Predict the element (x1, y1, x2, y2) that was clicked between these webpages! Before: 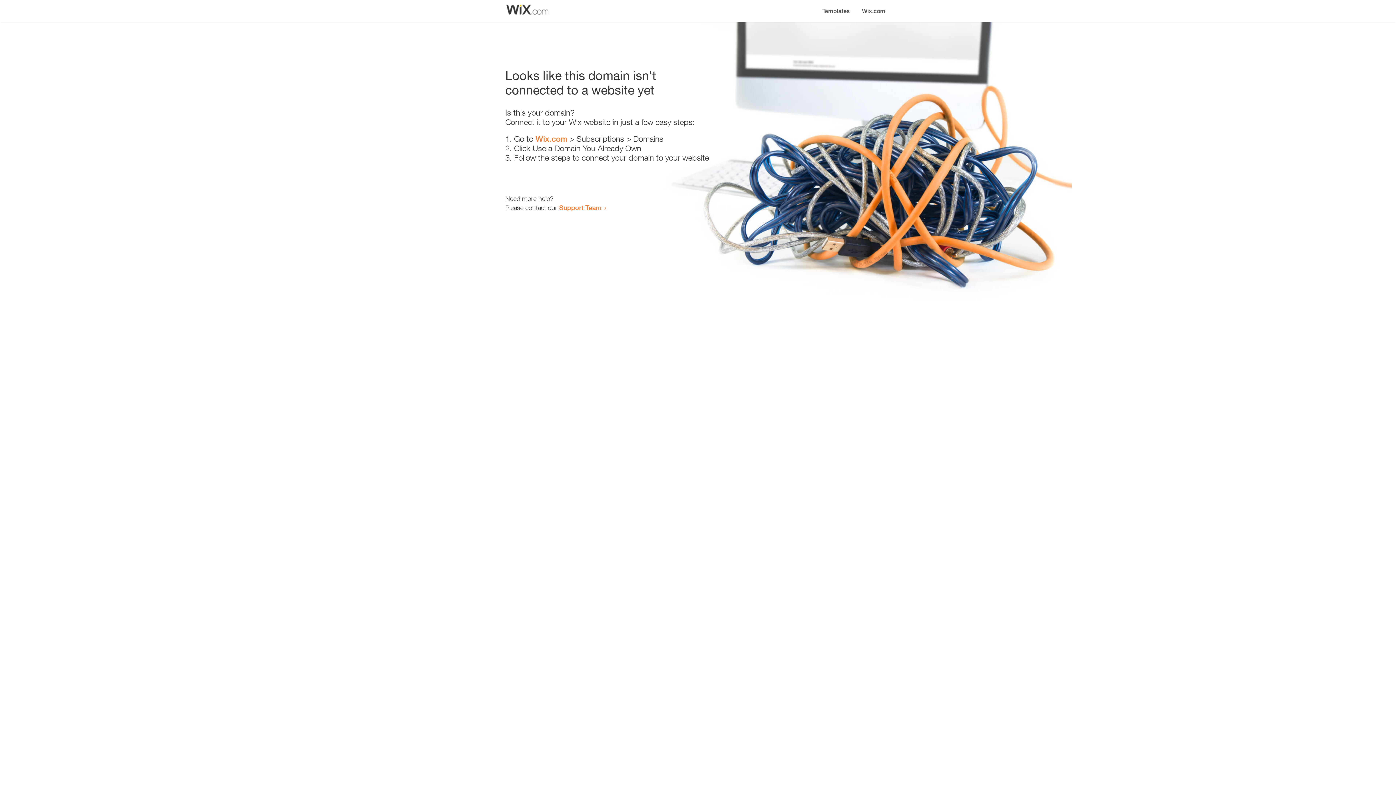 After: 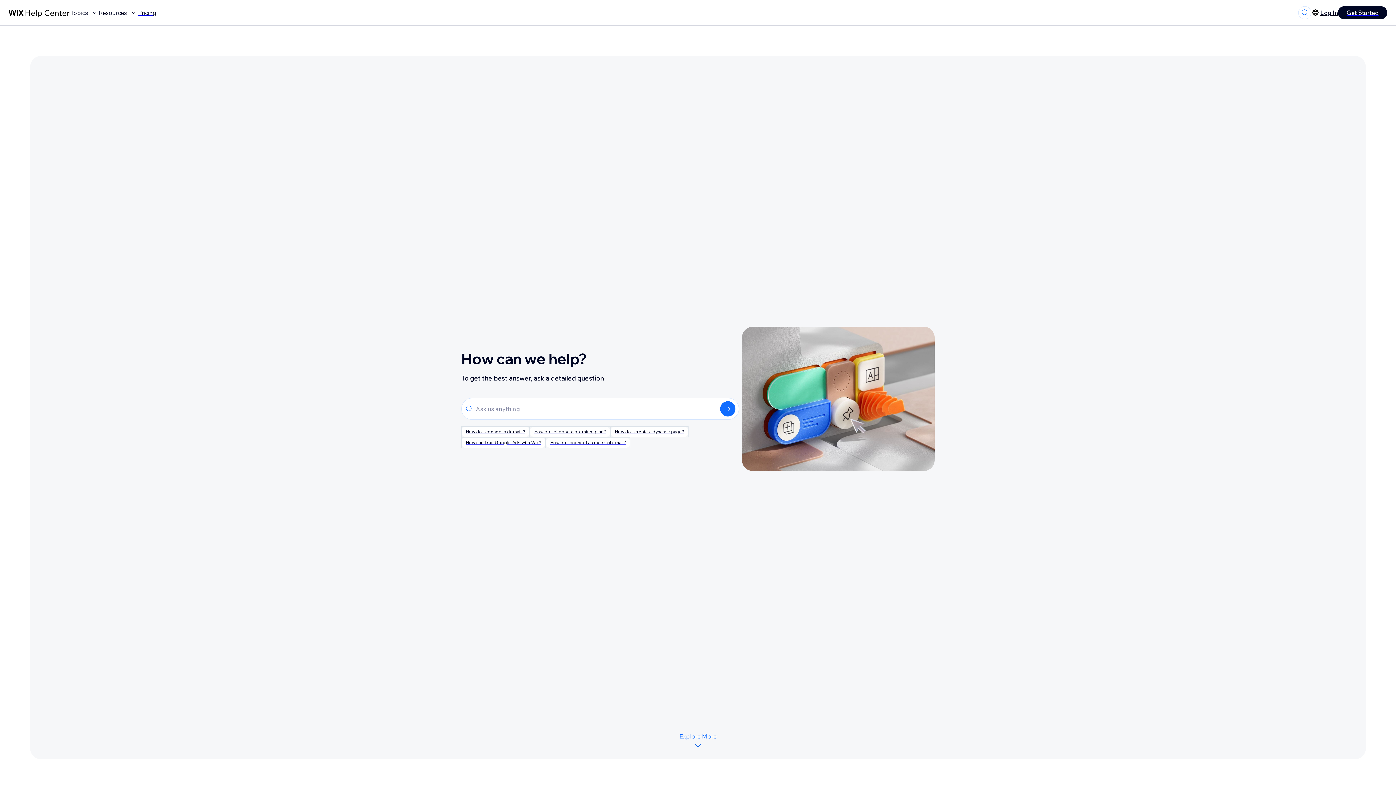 Action: bbox: (559, 203, 601, 211) label: Support Team